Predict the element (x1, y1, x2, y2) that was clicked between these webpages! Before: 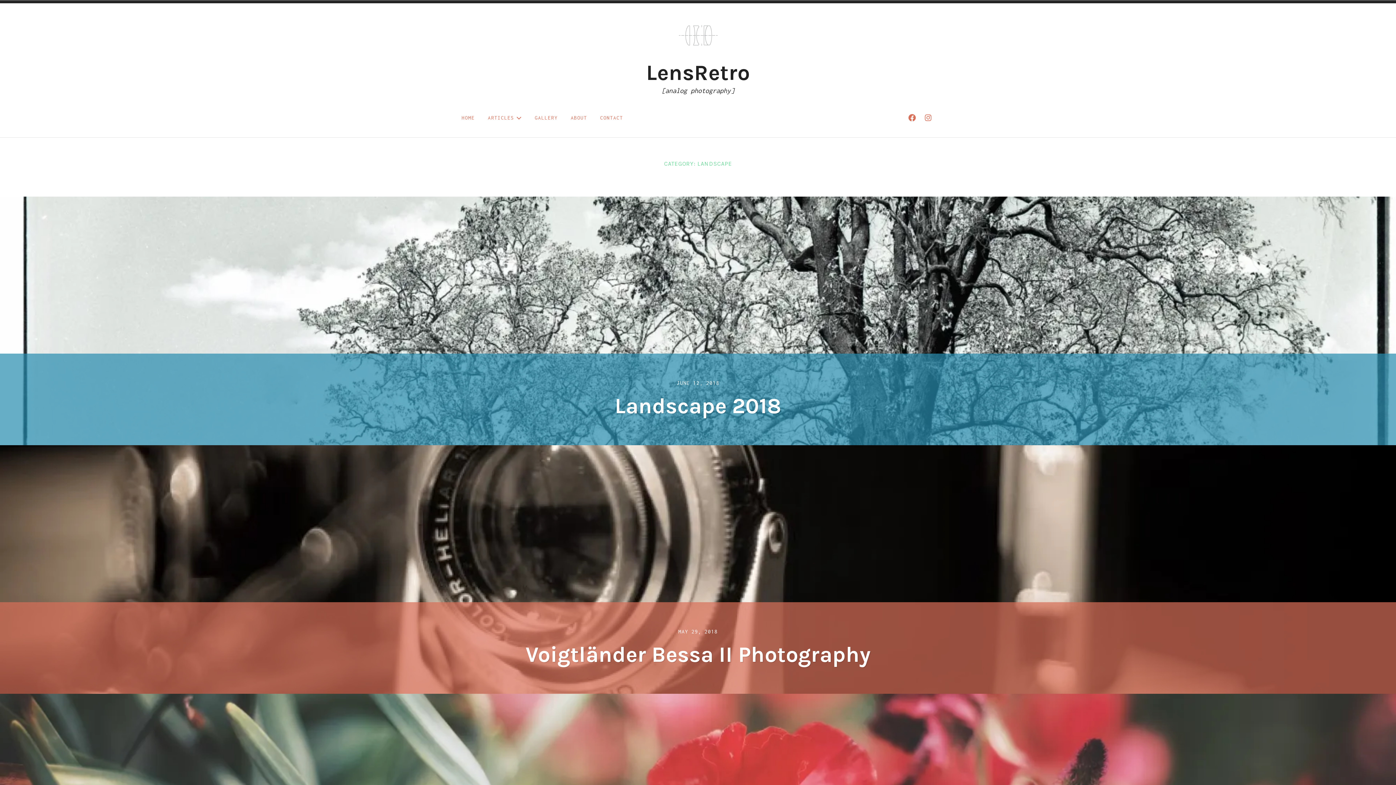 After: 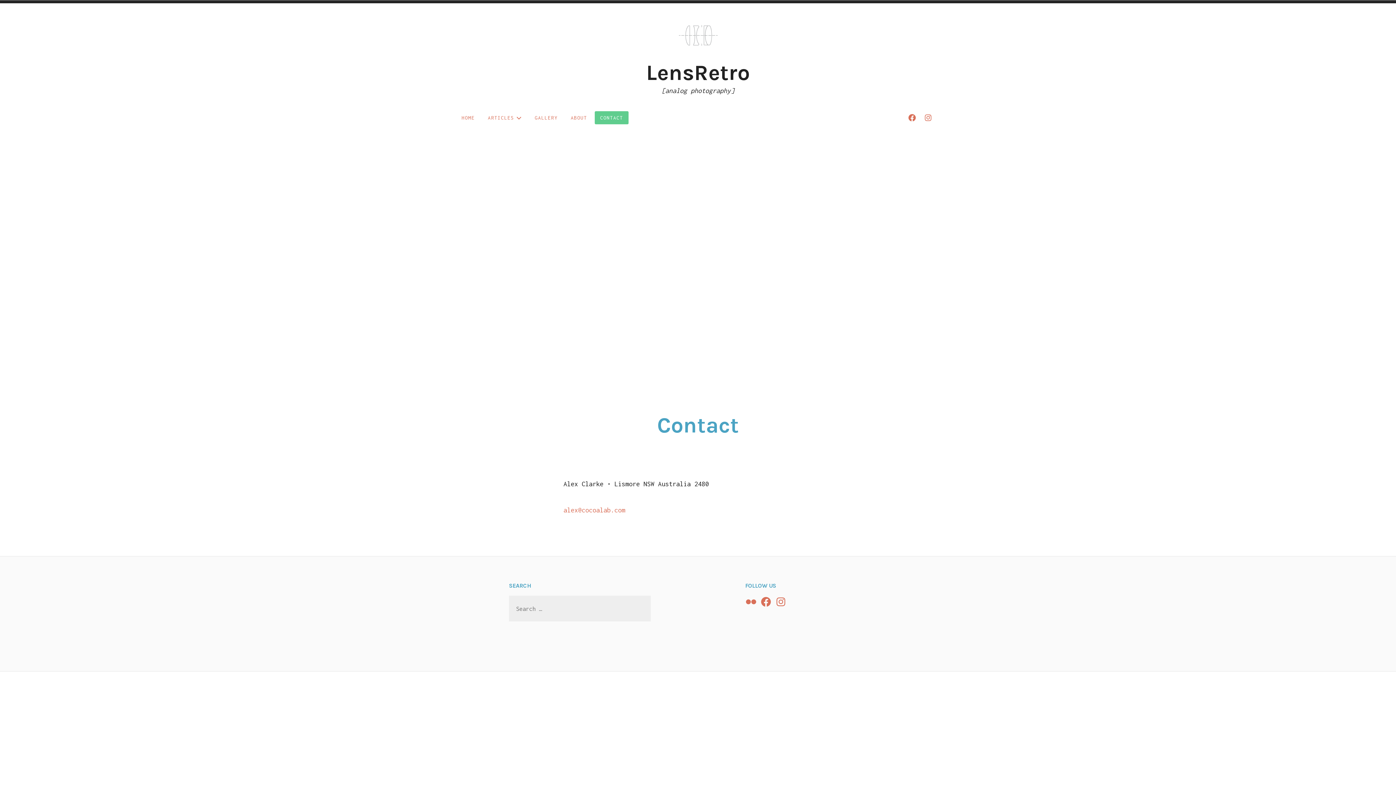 Action: bbox: (594, 111, 628, 124) label: CONTACT